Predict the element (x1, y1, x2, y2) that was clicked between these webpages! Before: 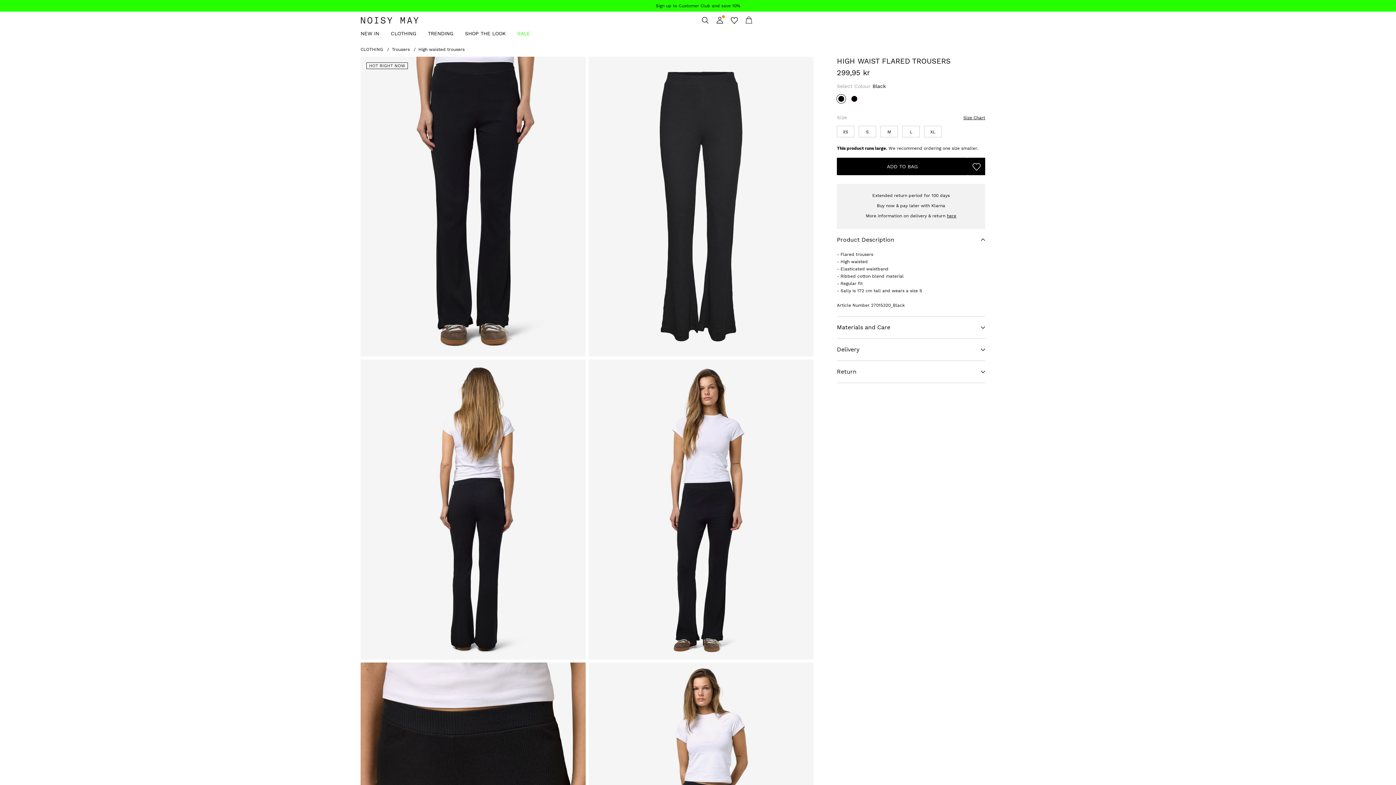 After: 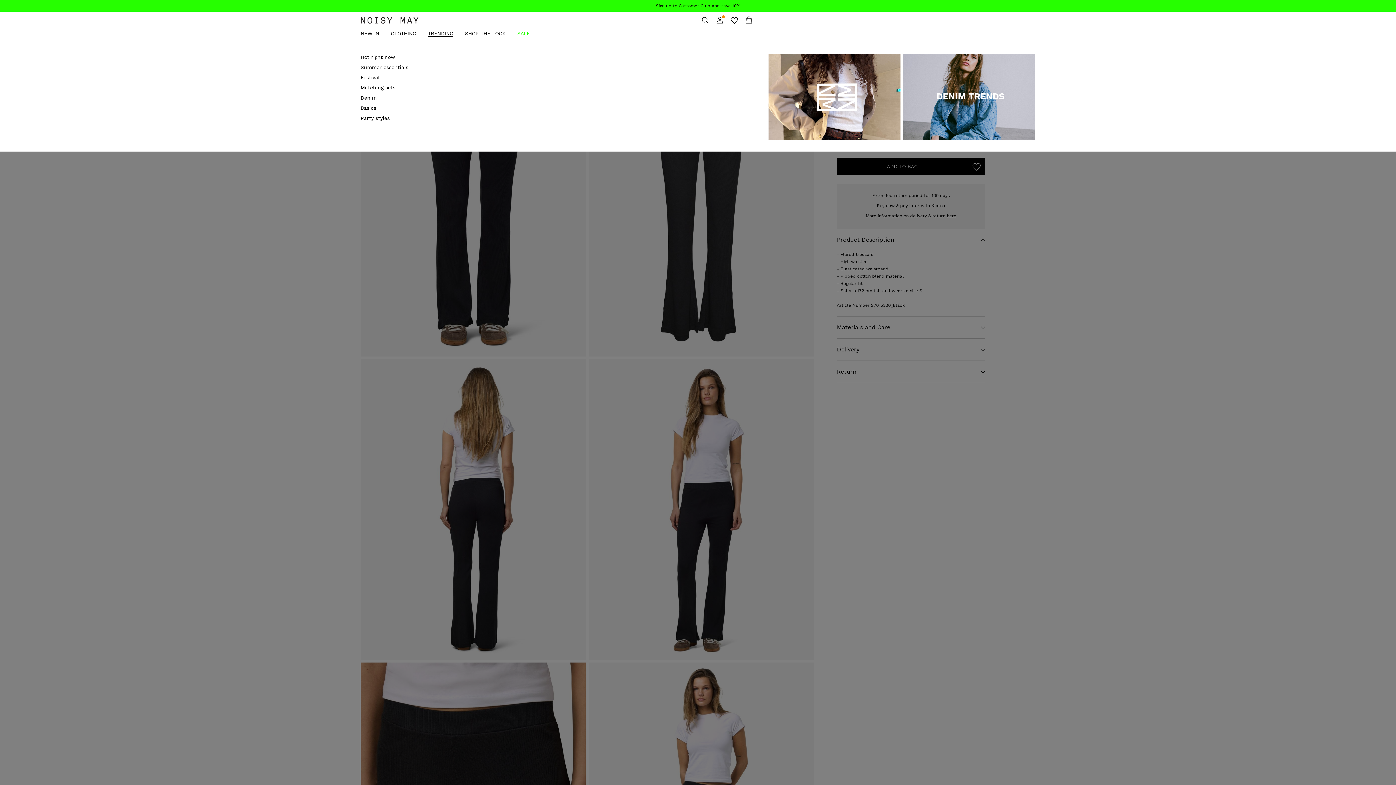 Action: label: TRENDING bbox: (428, 29, 465, 37)